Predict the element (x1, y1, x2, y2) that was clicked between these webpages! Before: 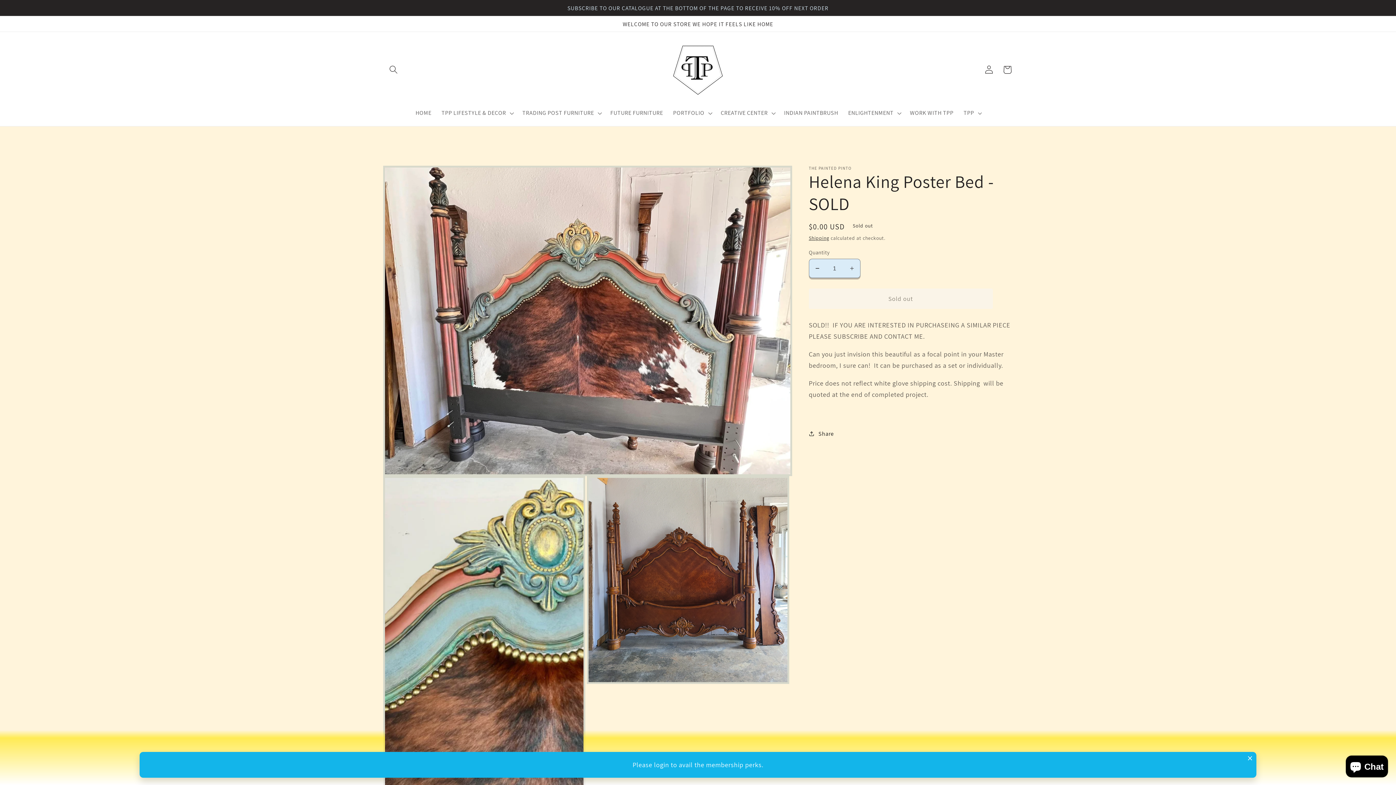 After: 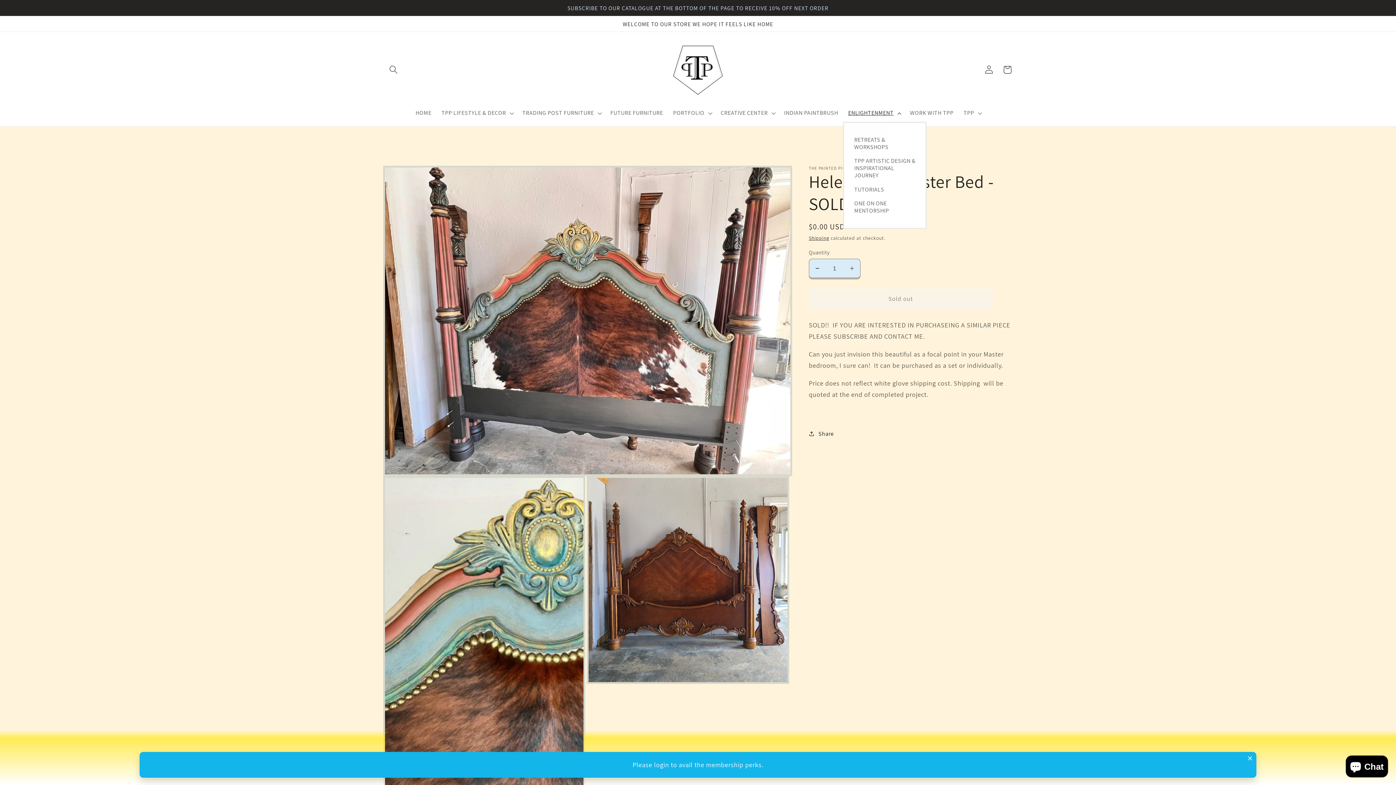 Action: label: ENLIGHTENMENT bbox: (843, 104, 905, 121)